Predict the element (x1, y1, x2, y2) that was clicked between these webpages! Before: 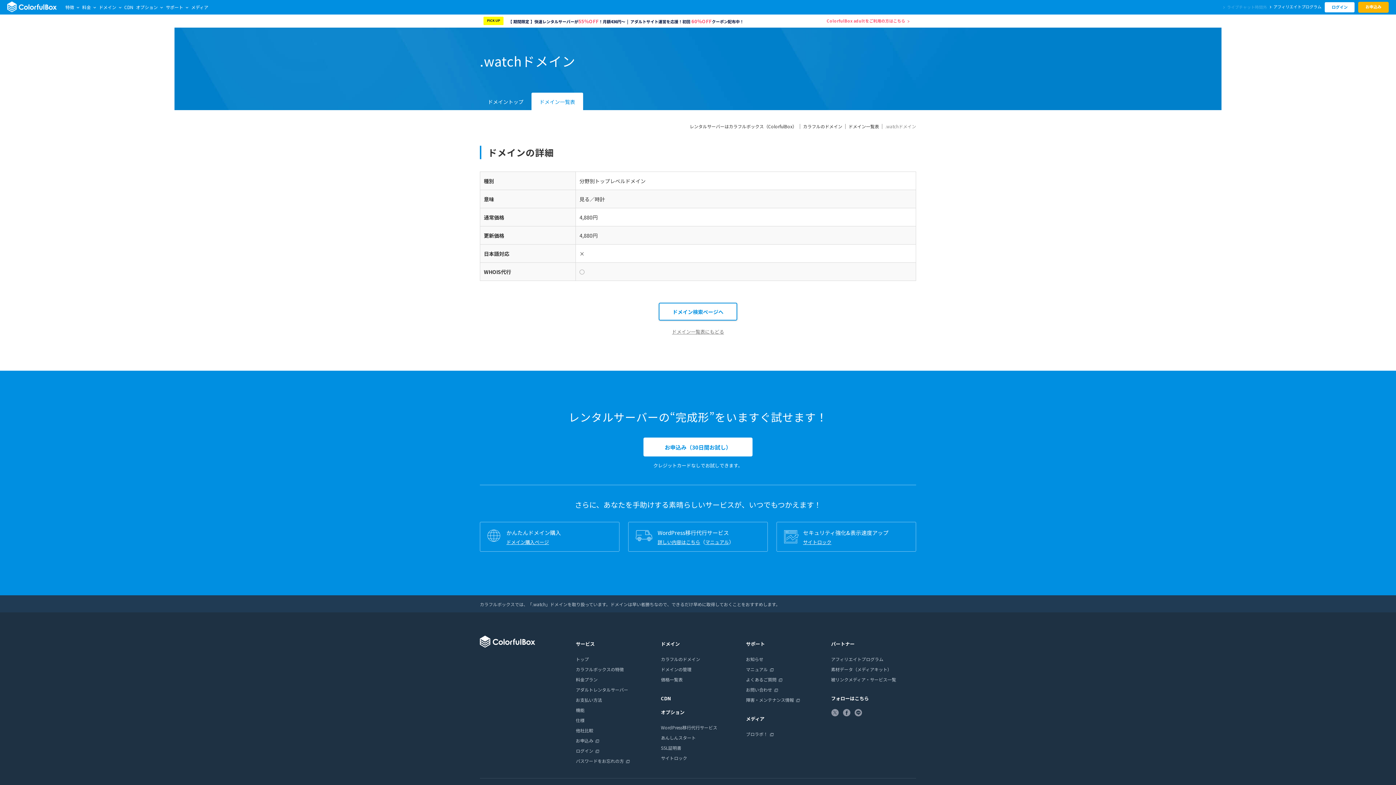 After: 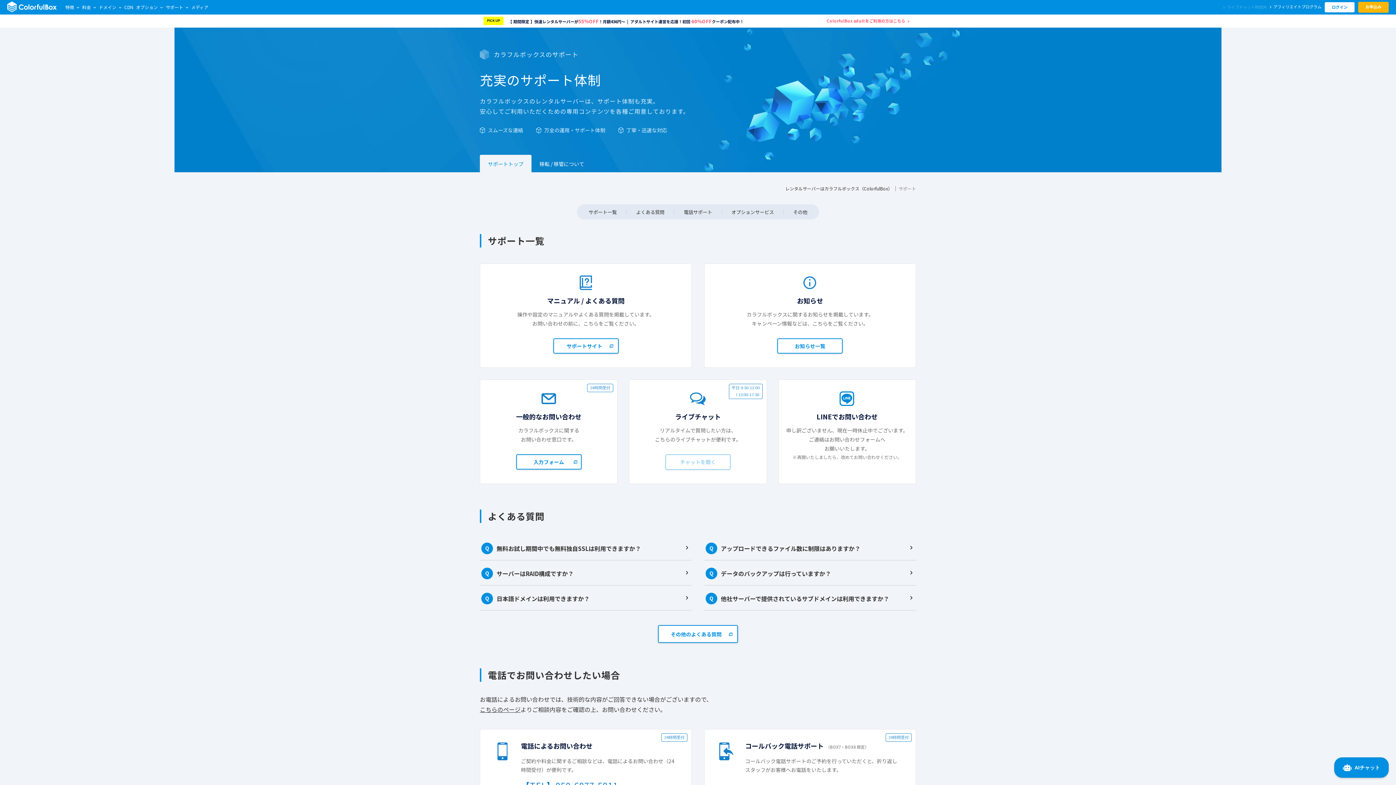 Action: bbox: (746, 640, 765, 648) label: サポート